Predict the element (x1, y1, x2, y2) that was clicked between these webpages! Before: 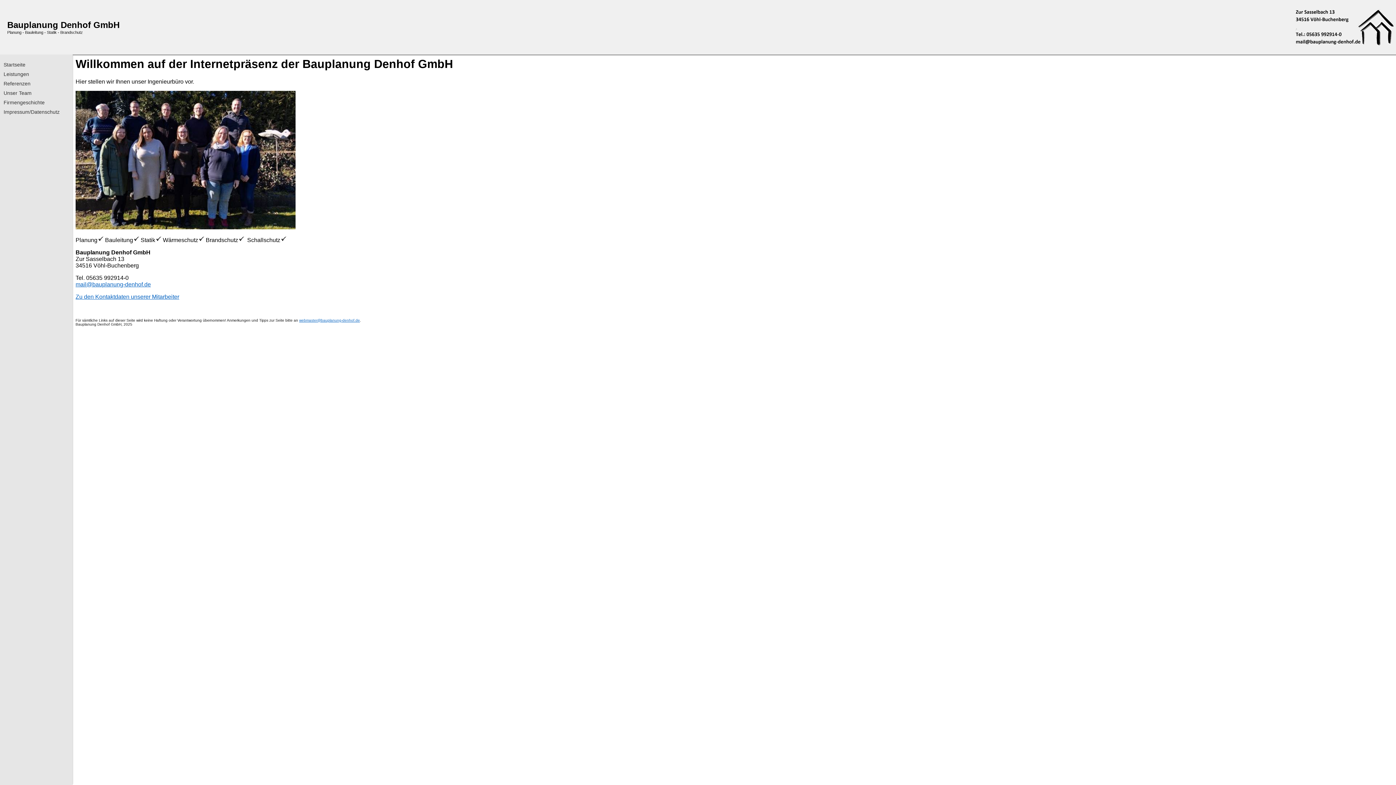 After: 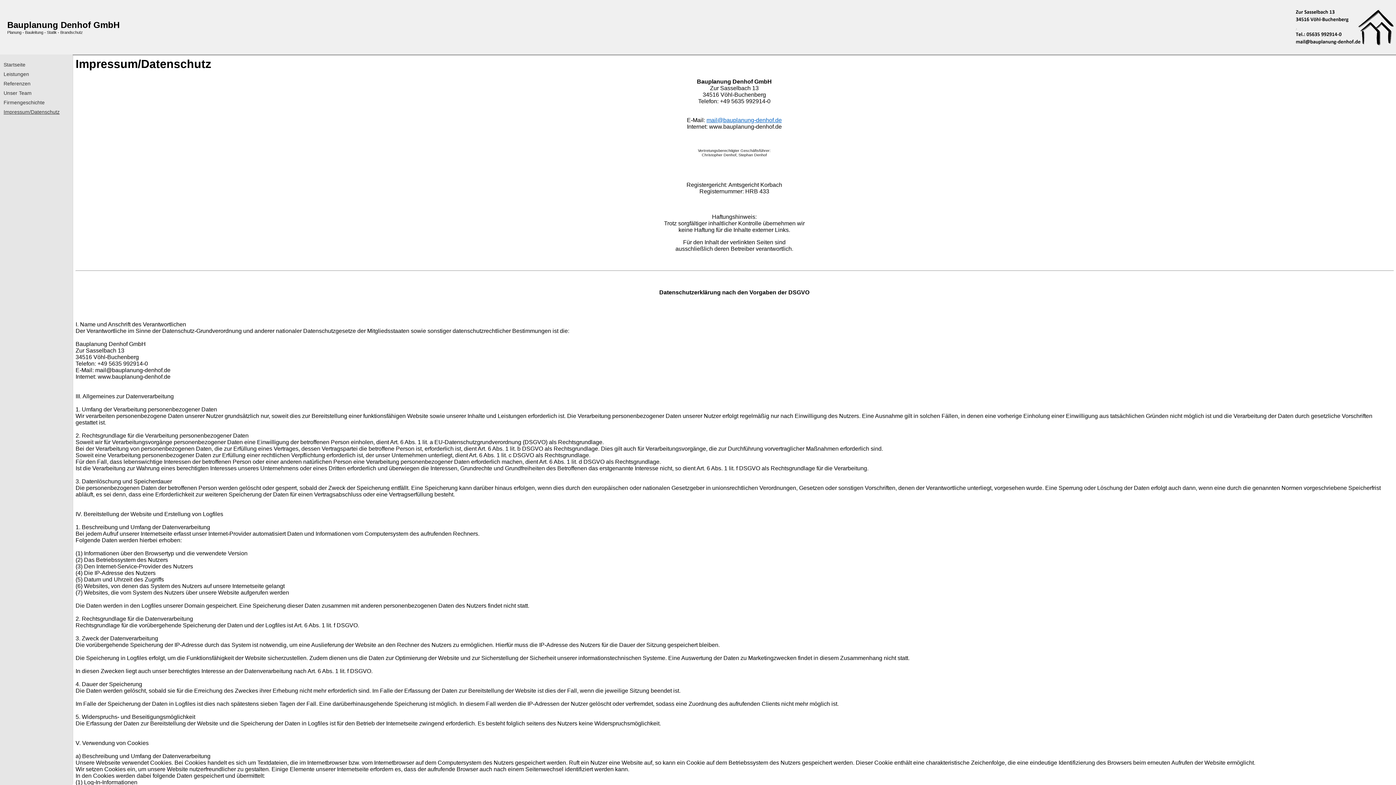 Action: label: Impressum/Datenschutz bbox: (3, 109, 69, 114)